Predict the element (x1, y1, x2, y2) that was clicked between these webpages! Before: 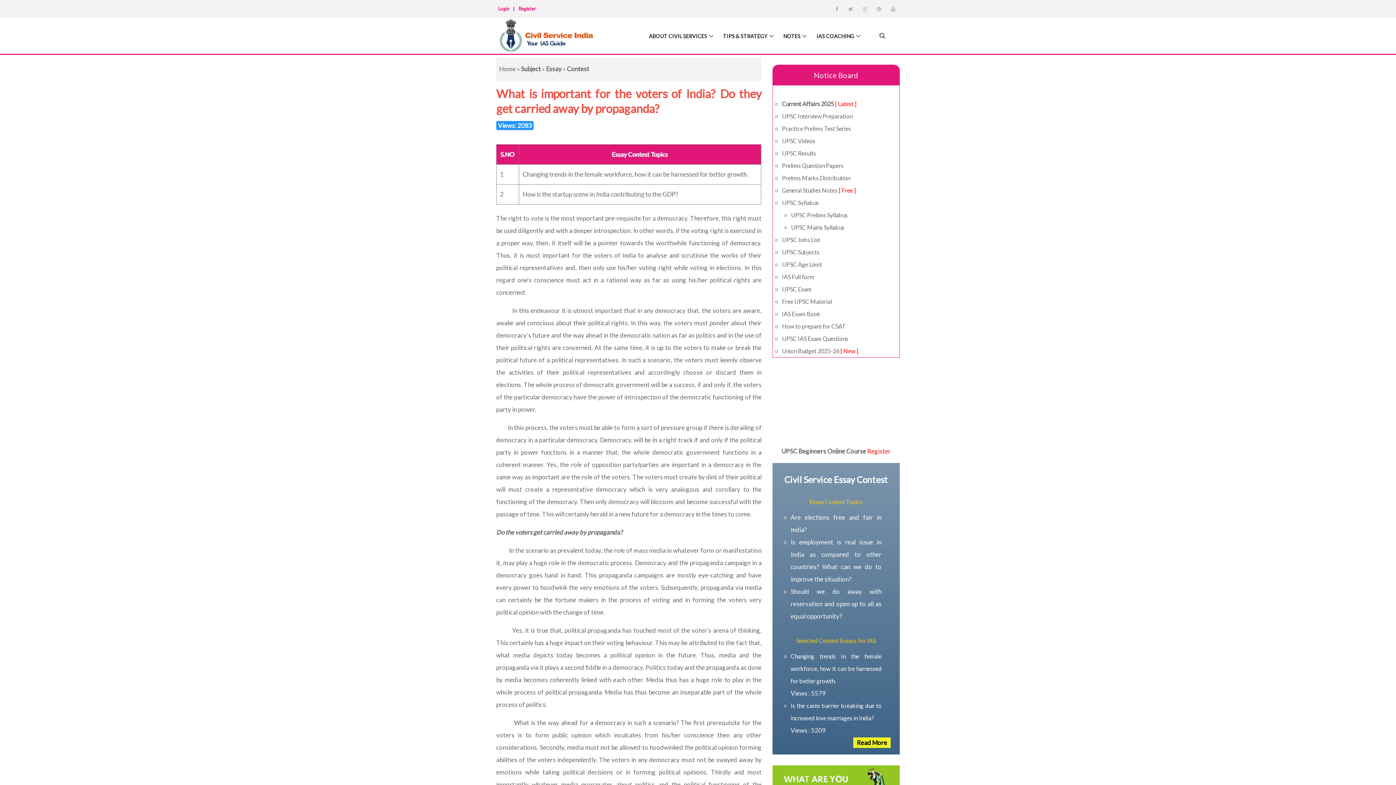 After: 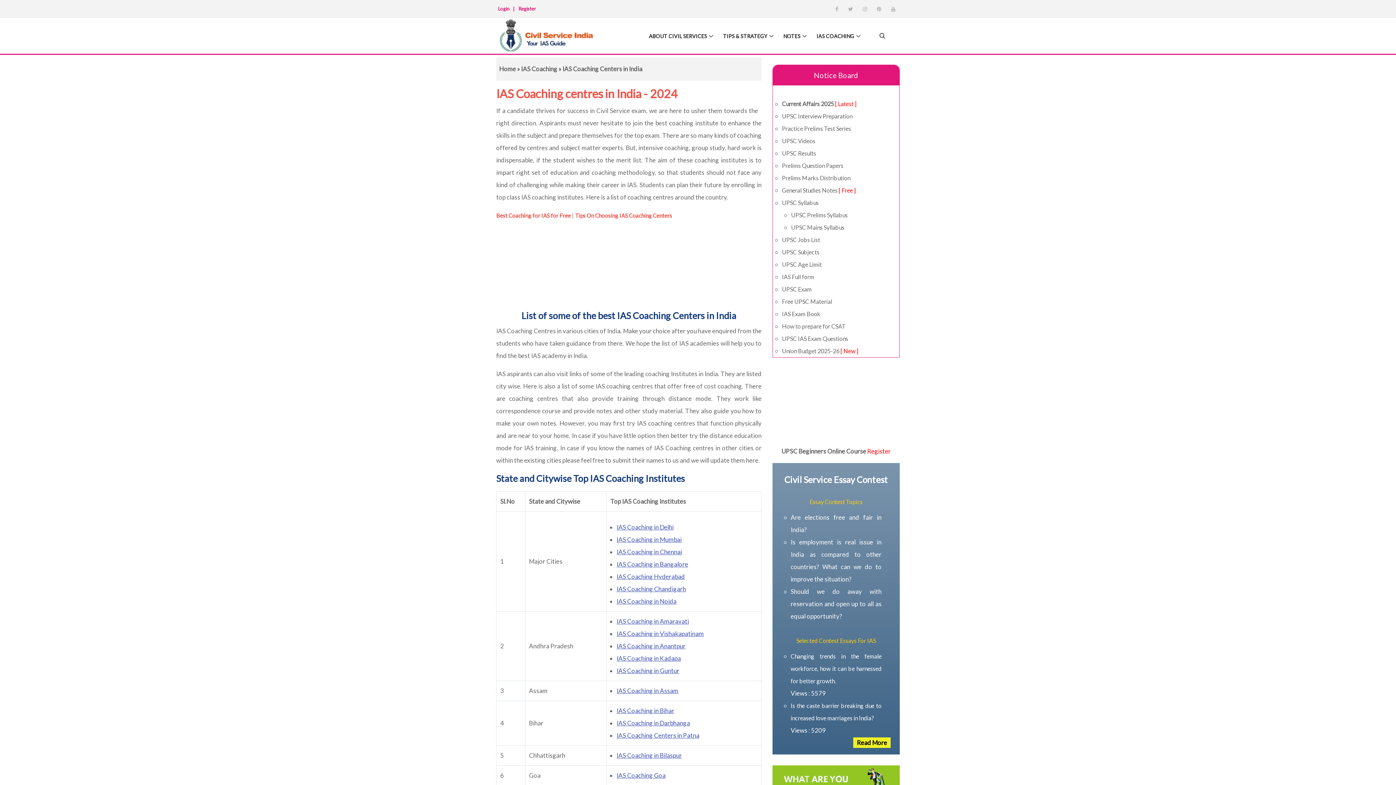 Action: bbox: (812, 29, 865, 42) label: IAS COACHING